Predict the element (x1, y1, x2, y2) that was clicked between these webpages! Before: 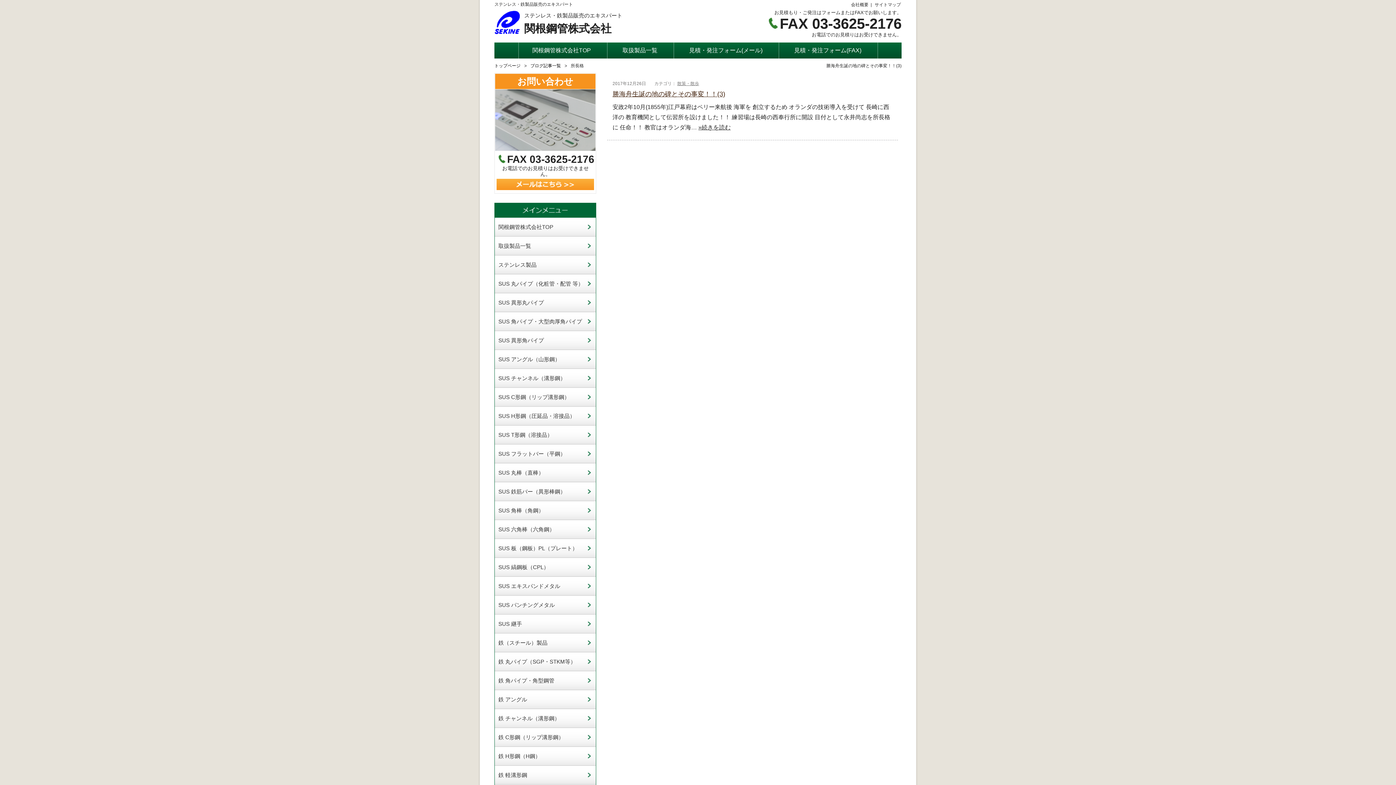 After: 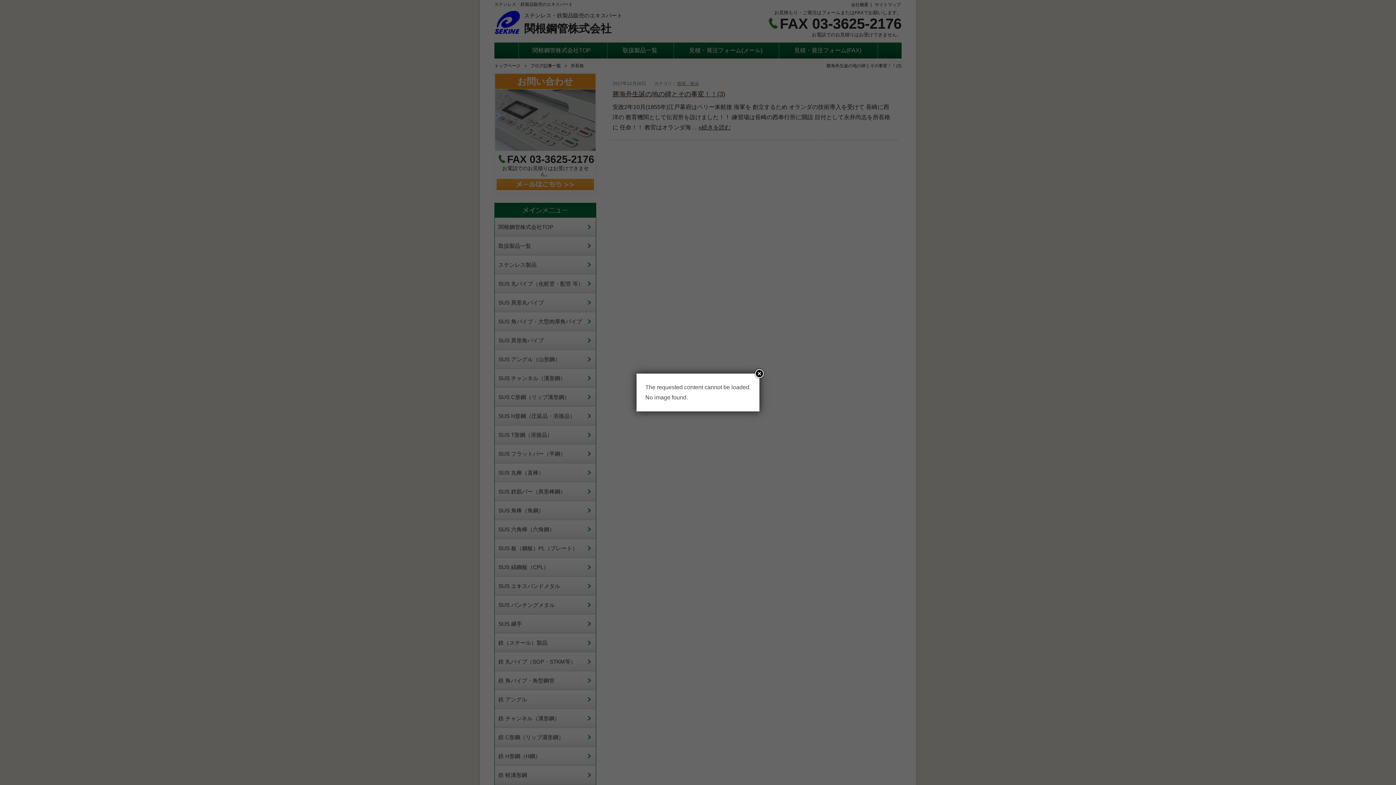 Action: bbox: (780, 42, 878, 58) label: 見積・発注フォーム(FAX)